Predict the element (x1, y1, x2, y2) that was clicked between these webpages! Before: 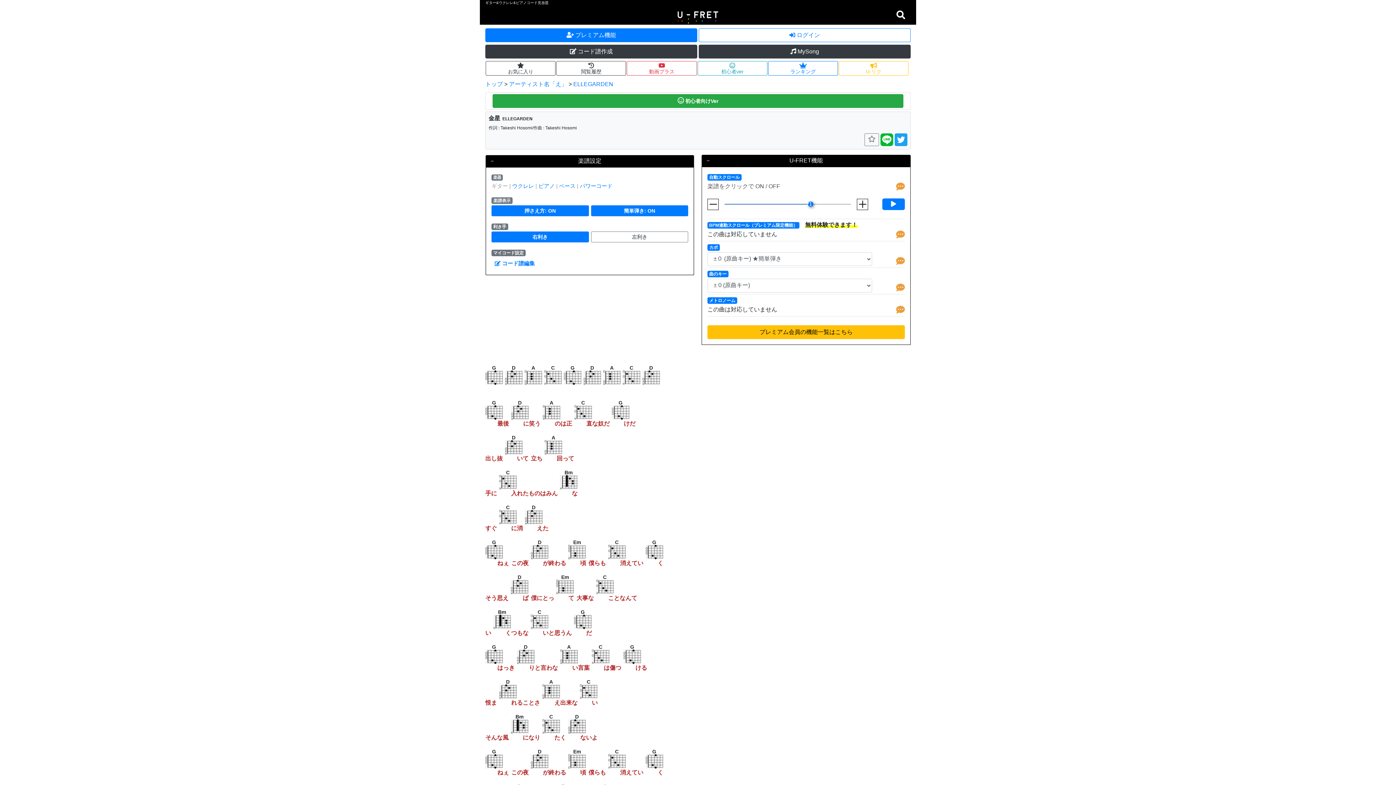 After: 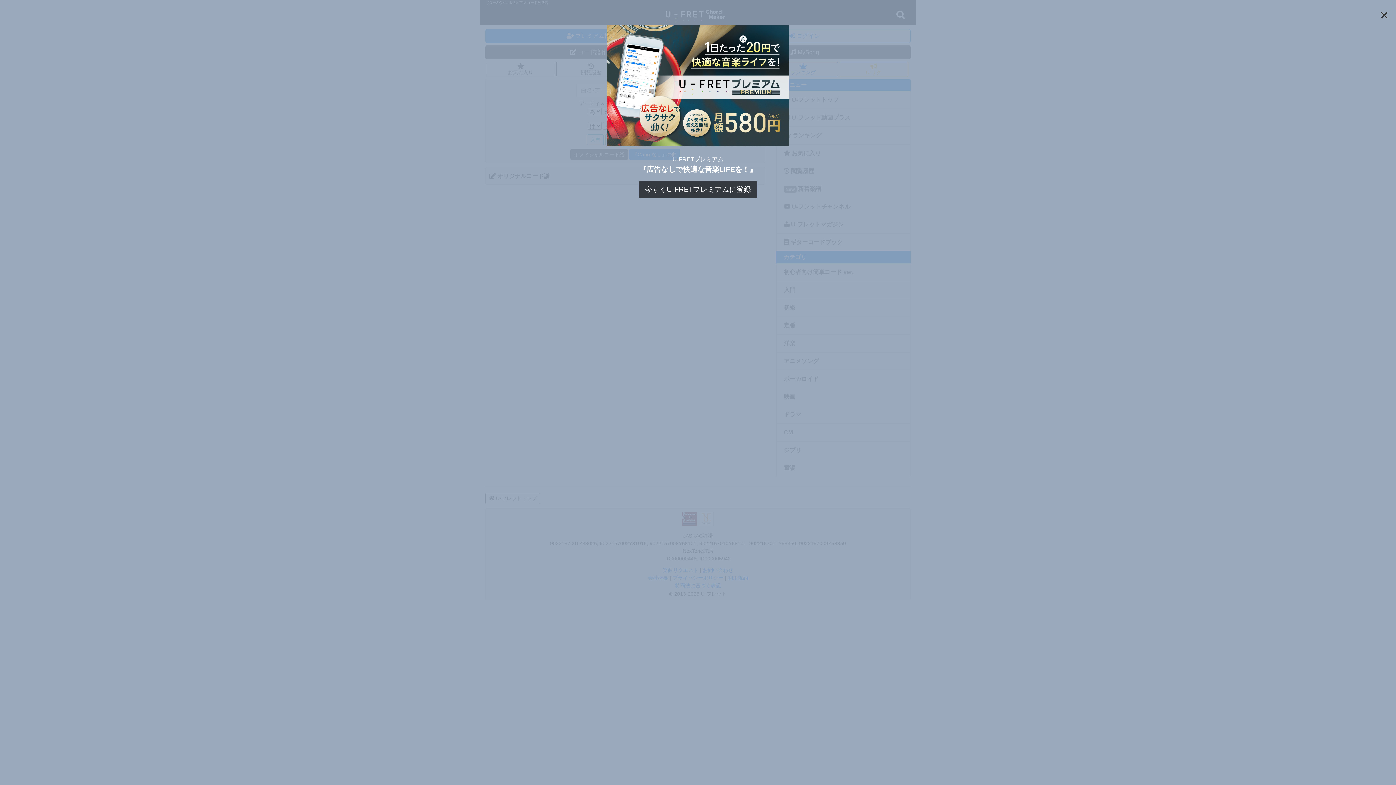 Action: bbox: (698, 44, 910, 58) label:  MySong